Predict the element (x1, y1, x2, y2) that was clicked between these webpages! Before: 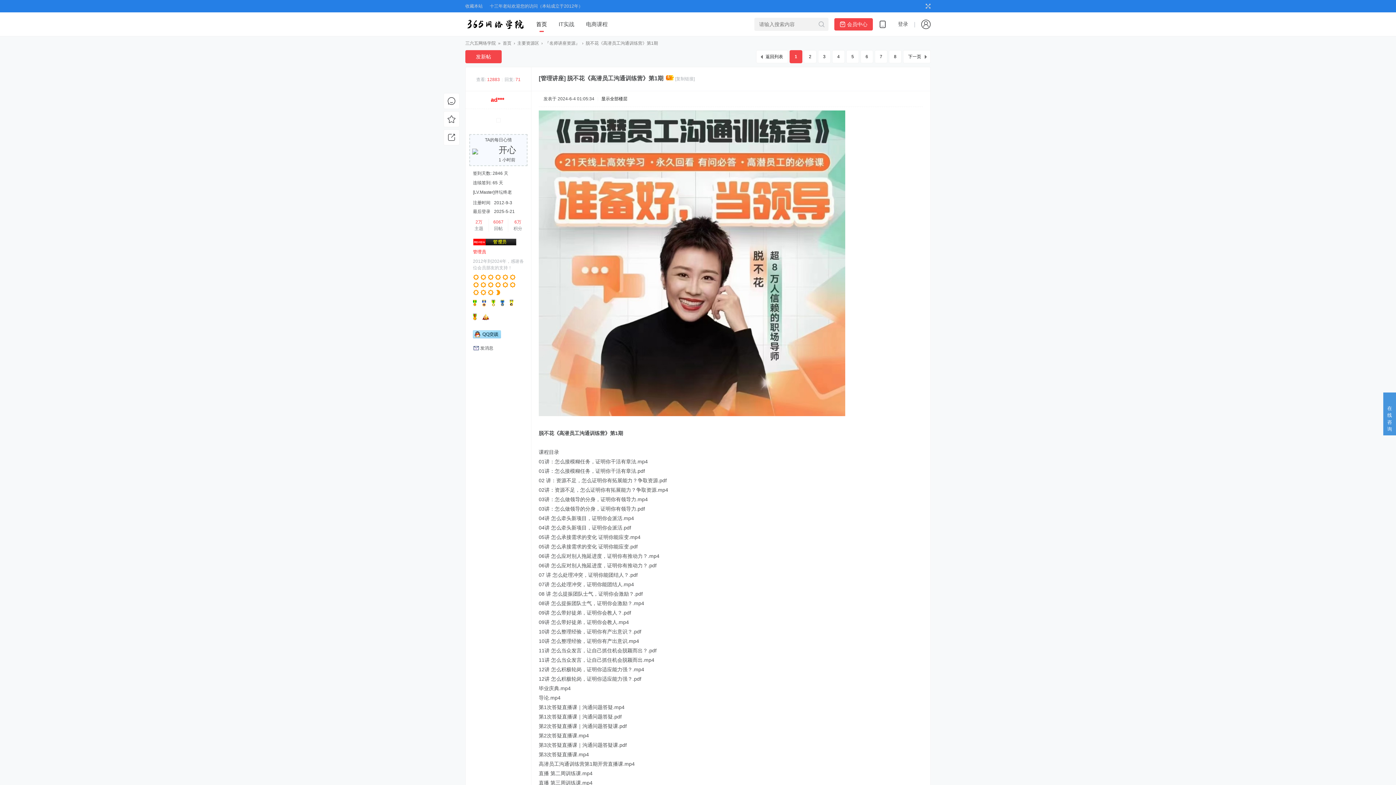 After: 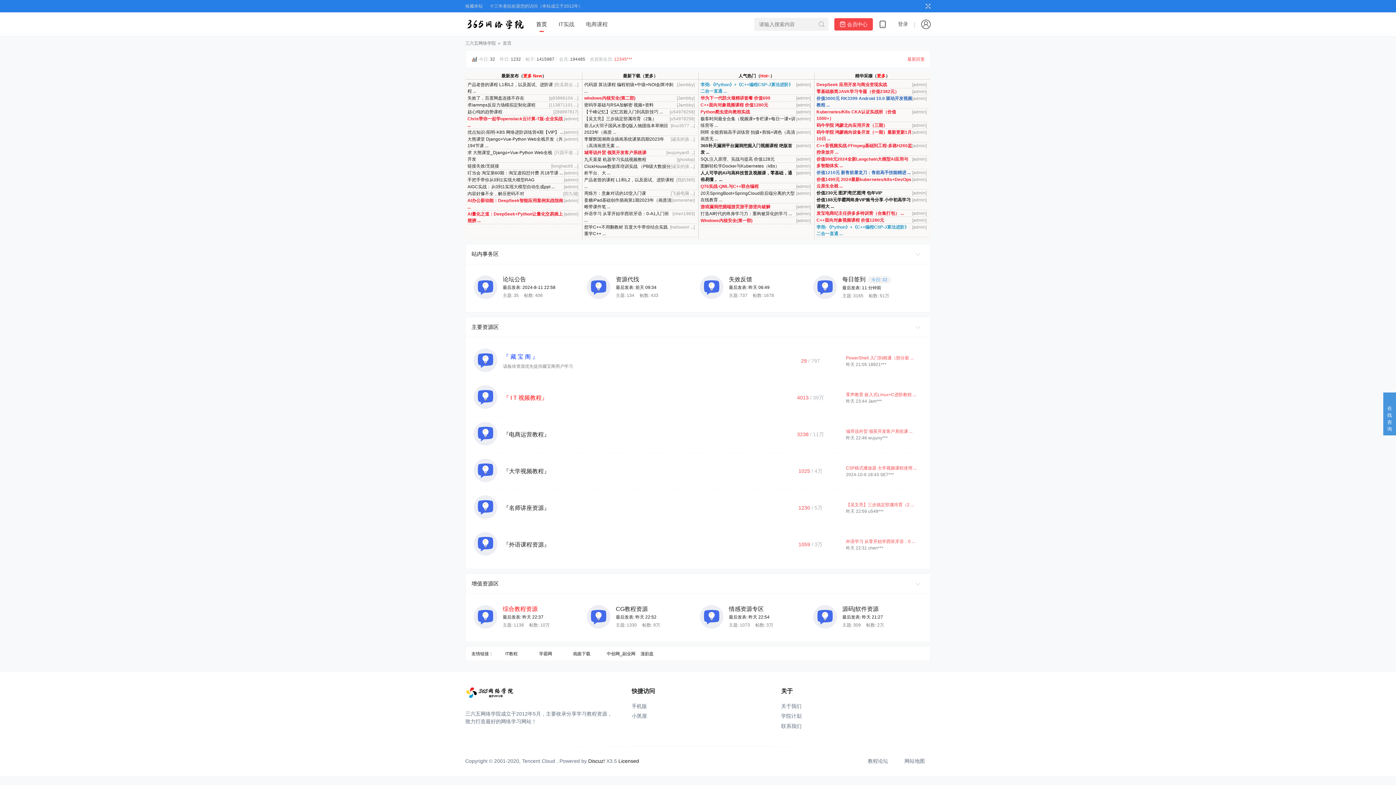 Action: bbox: (465, 19, 524, 29) label: 
                                    